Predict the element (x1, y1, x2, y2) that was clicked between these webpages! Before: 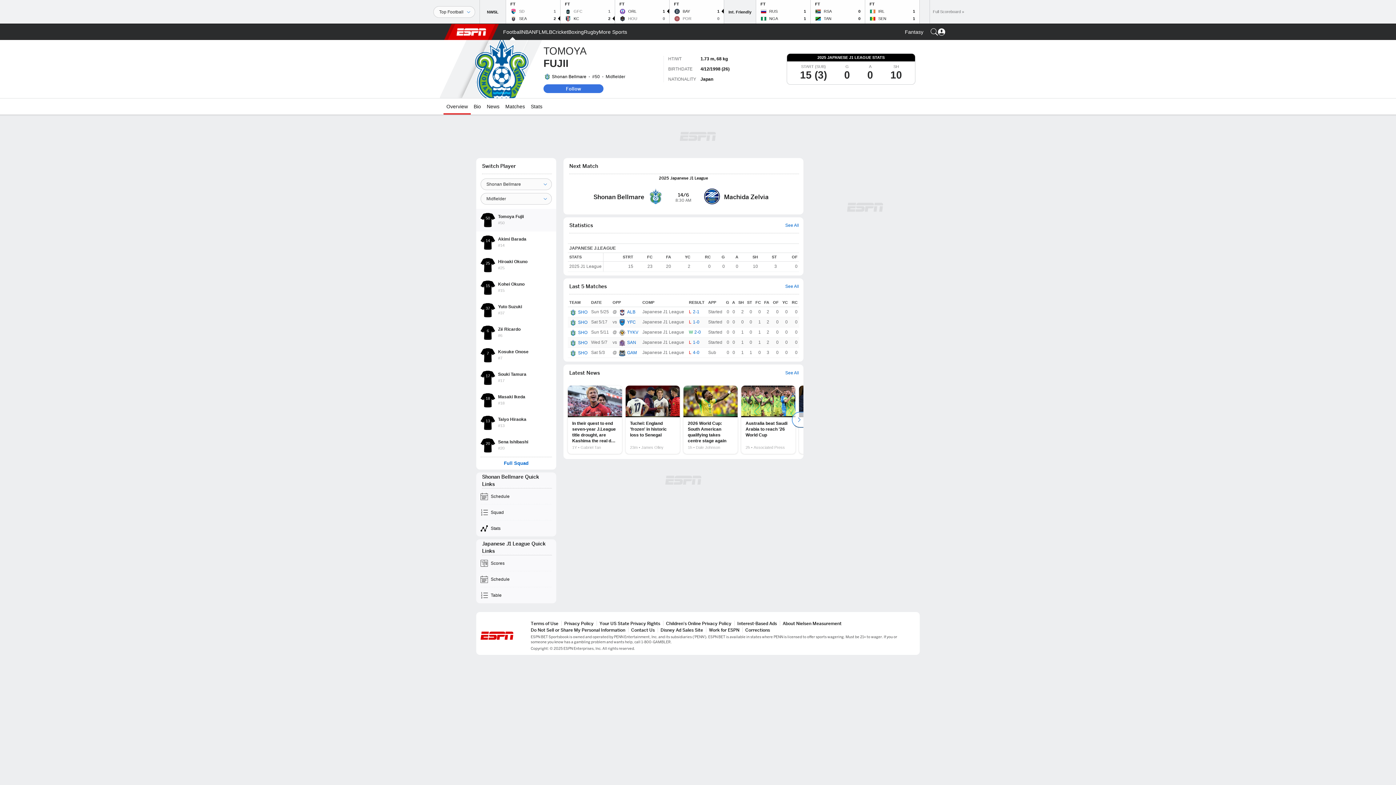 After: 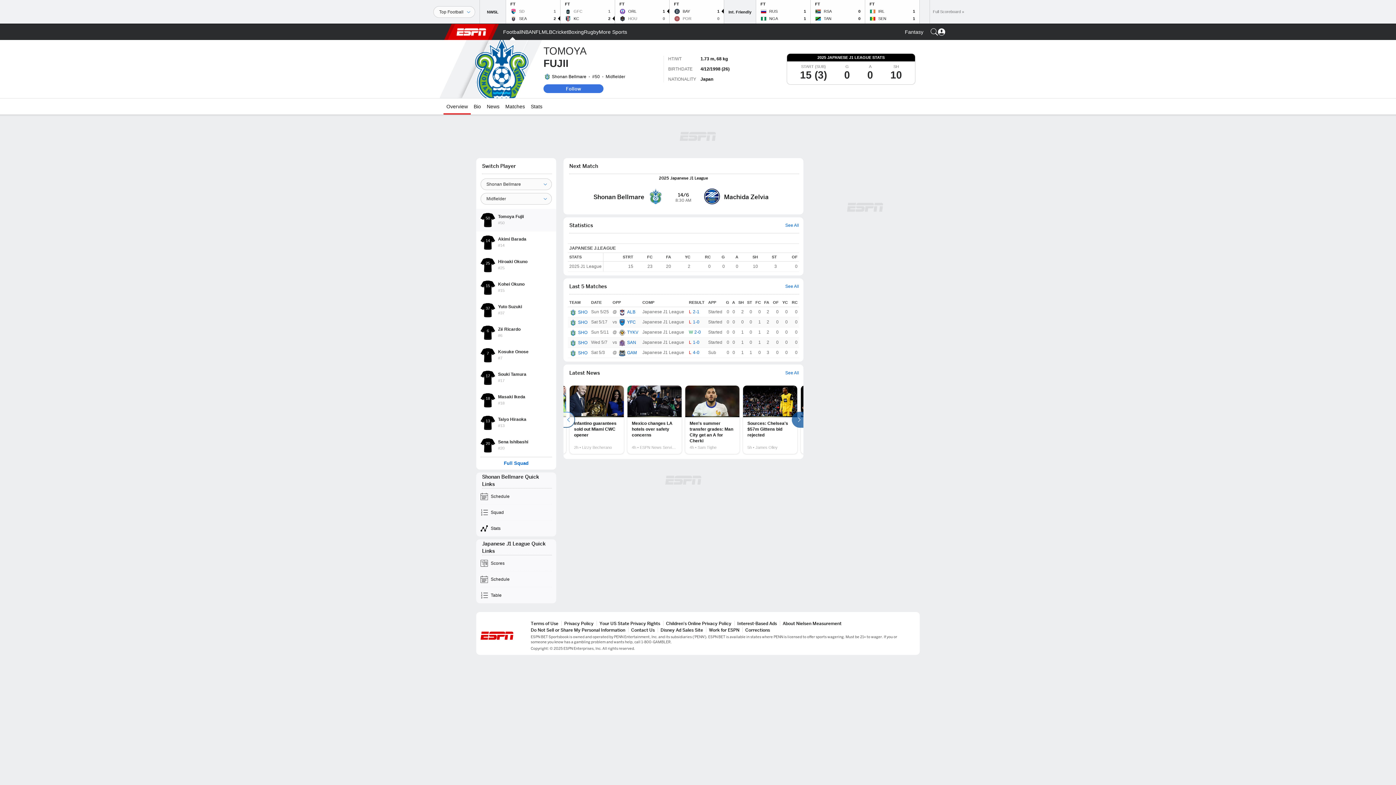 Action: bbox: (792, 412, 803, 428)